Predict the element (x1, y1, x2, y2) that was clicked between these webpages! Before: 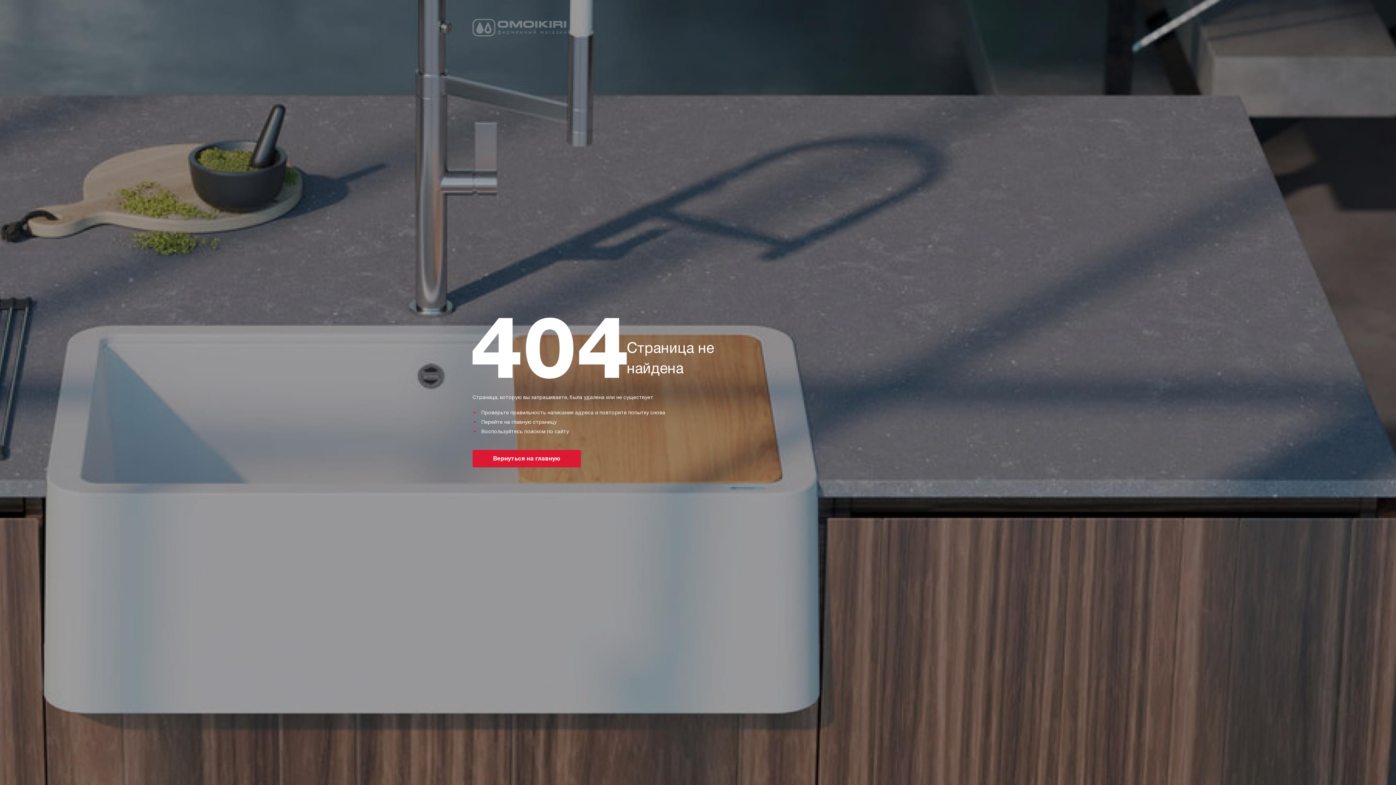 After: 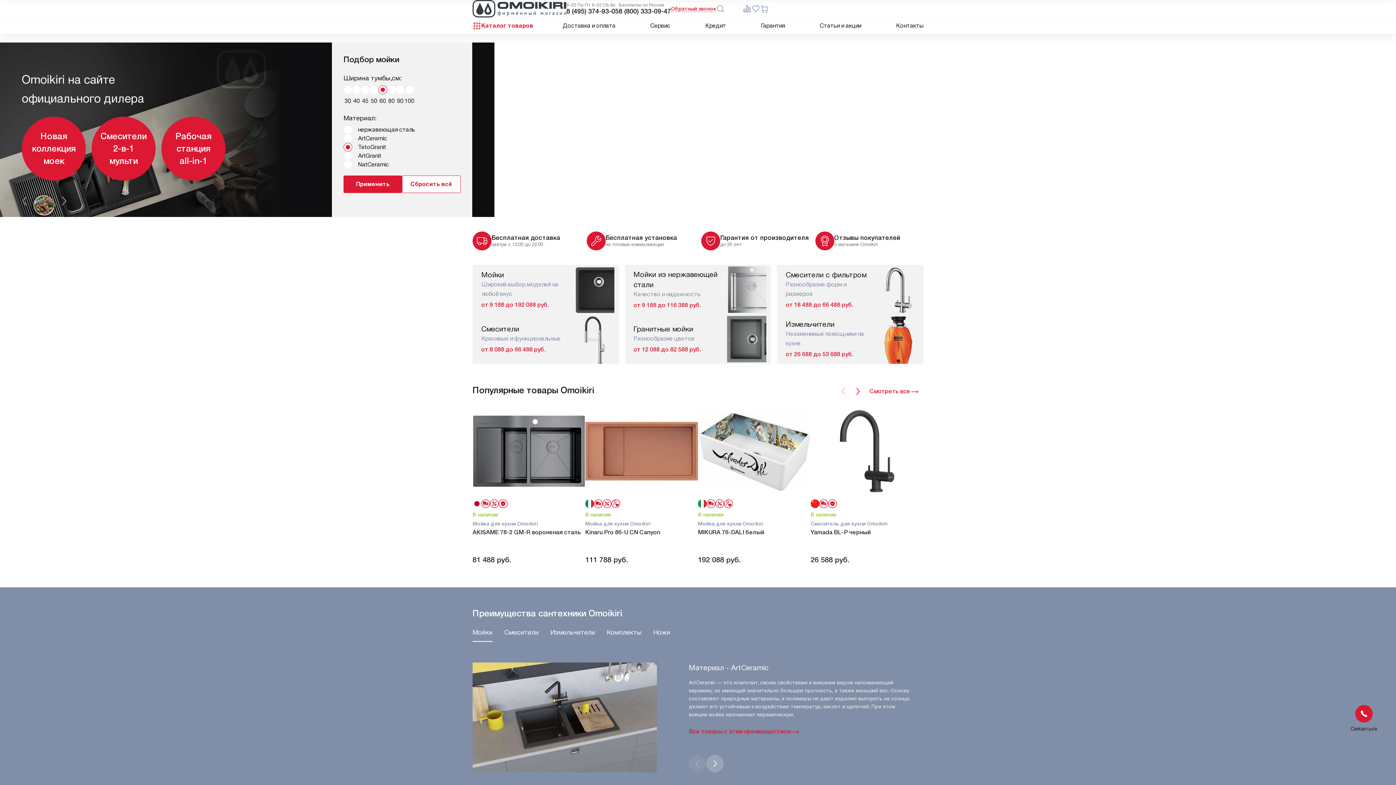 Action: bbox: (472, 450, 581, 467) label: Вернуться на главную